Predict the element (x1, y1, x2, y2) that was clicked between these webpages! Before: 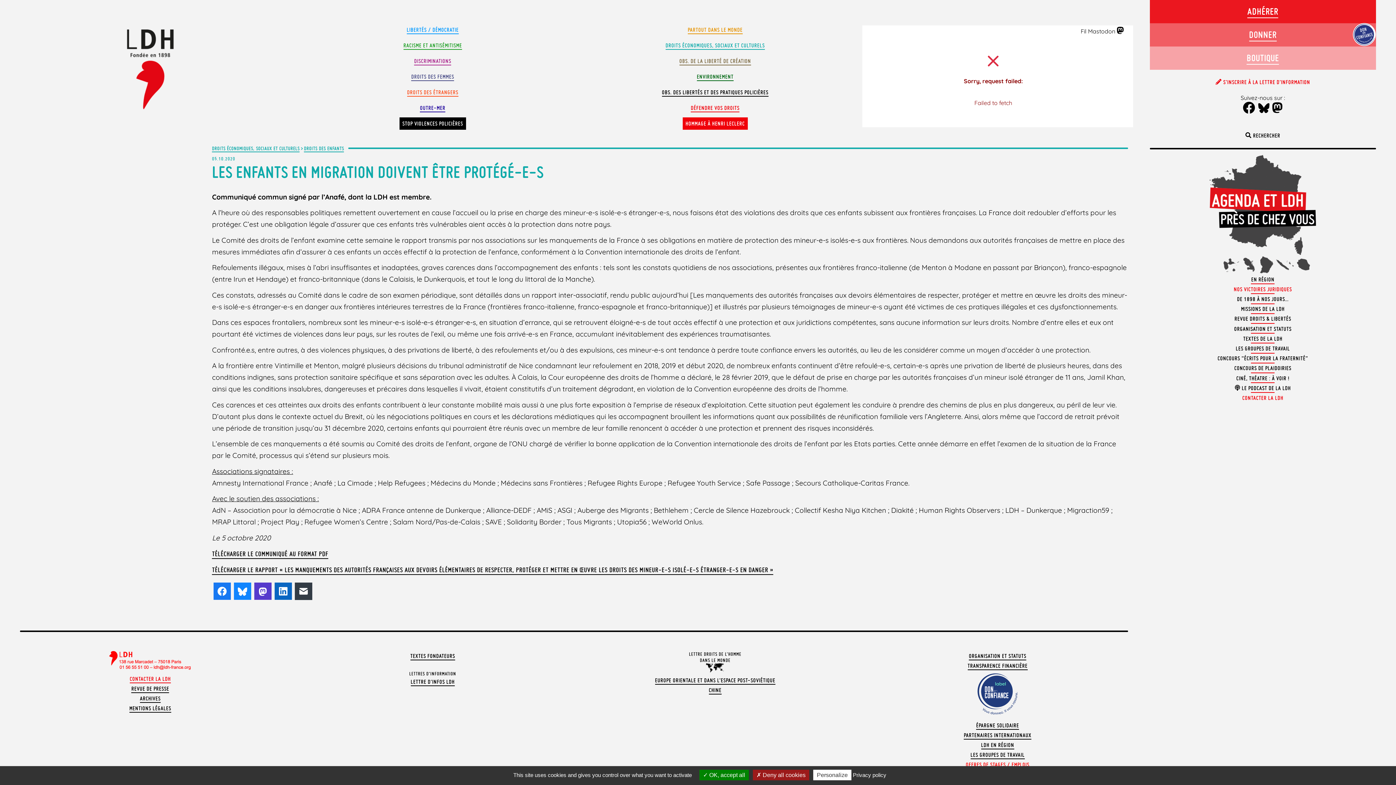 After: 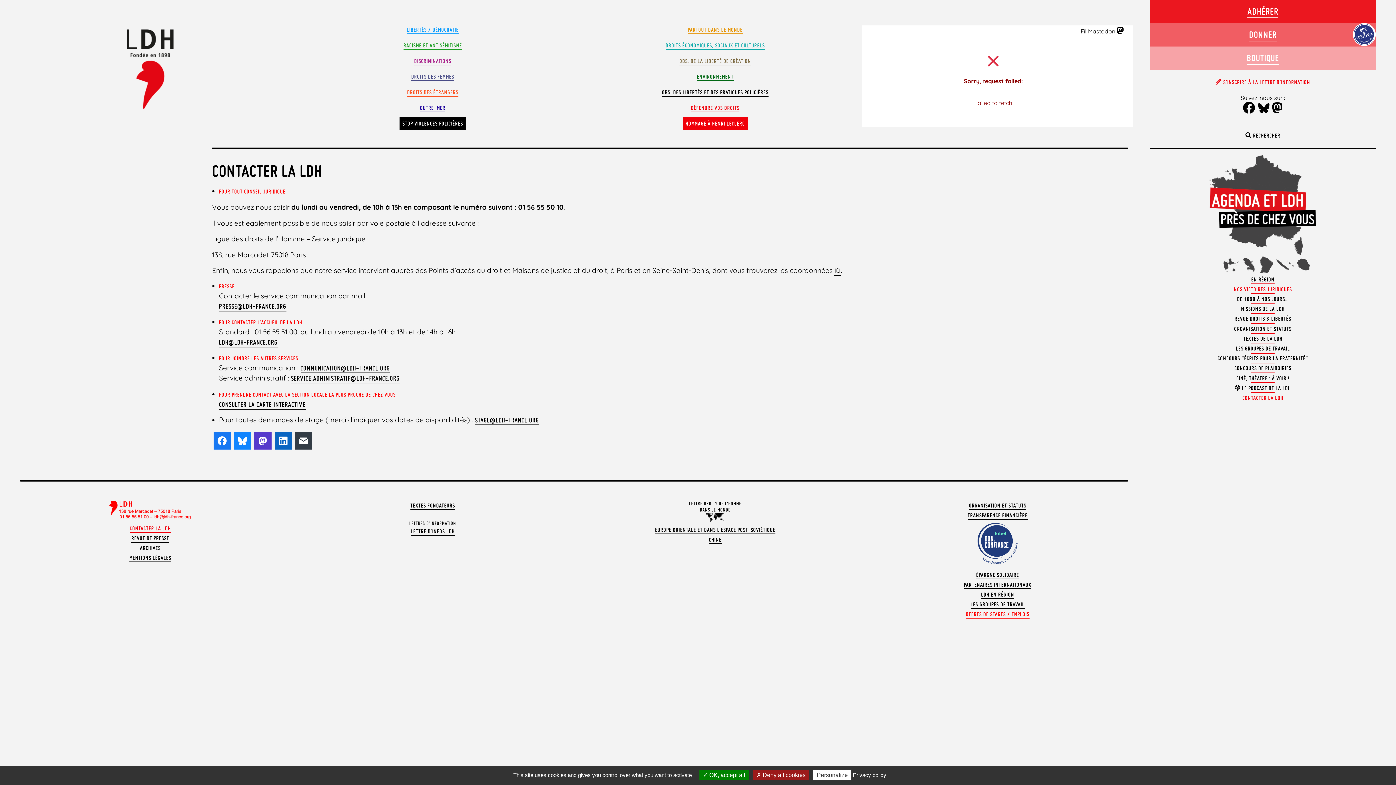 Action: bbox: (1242, 394, 1283, 401) label: CONTACTER LA LDH